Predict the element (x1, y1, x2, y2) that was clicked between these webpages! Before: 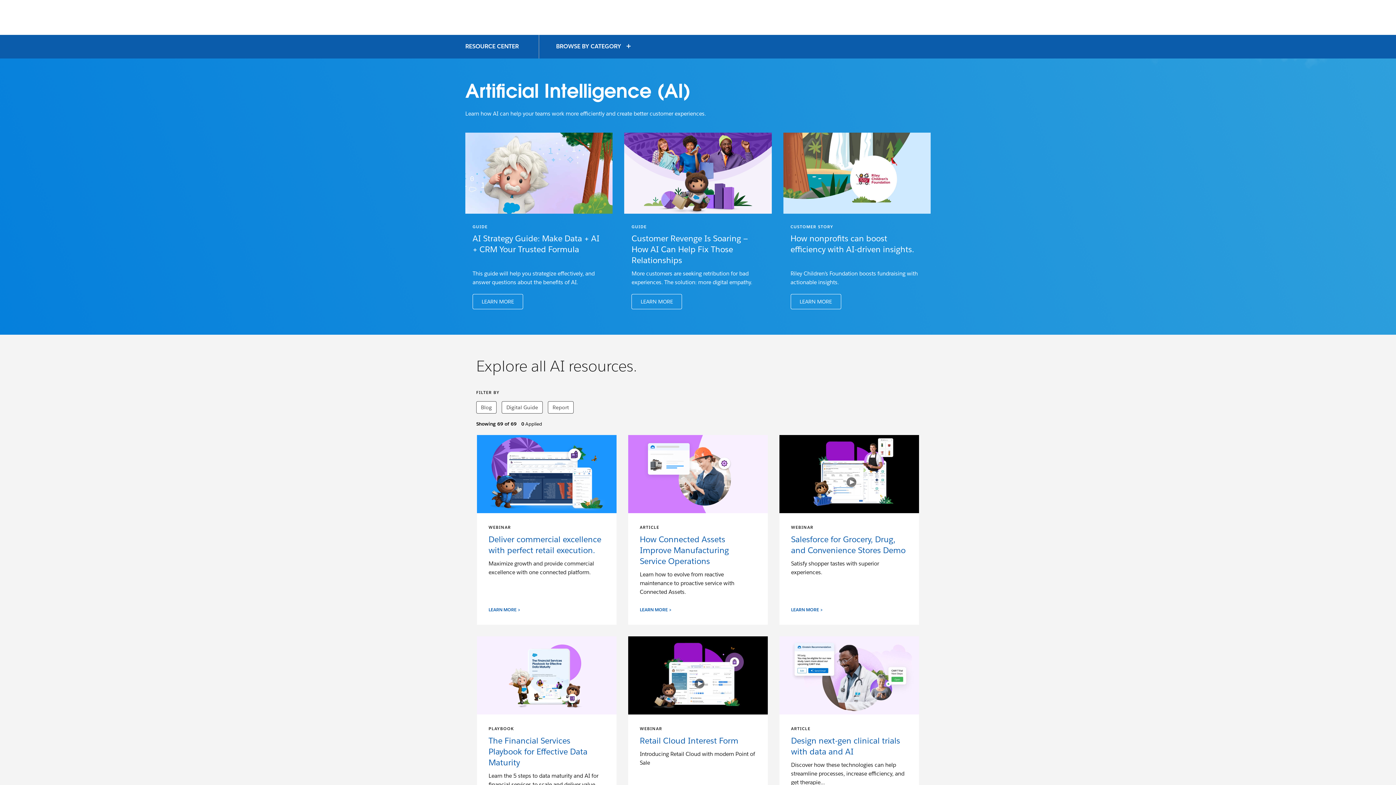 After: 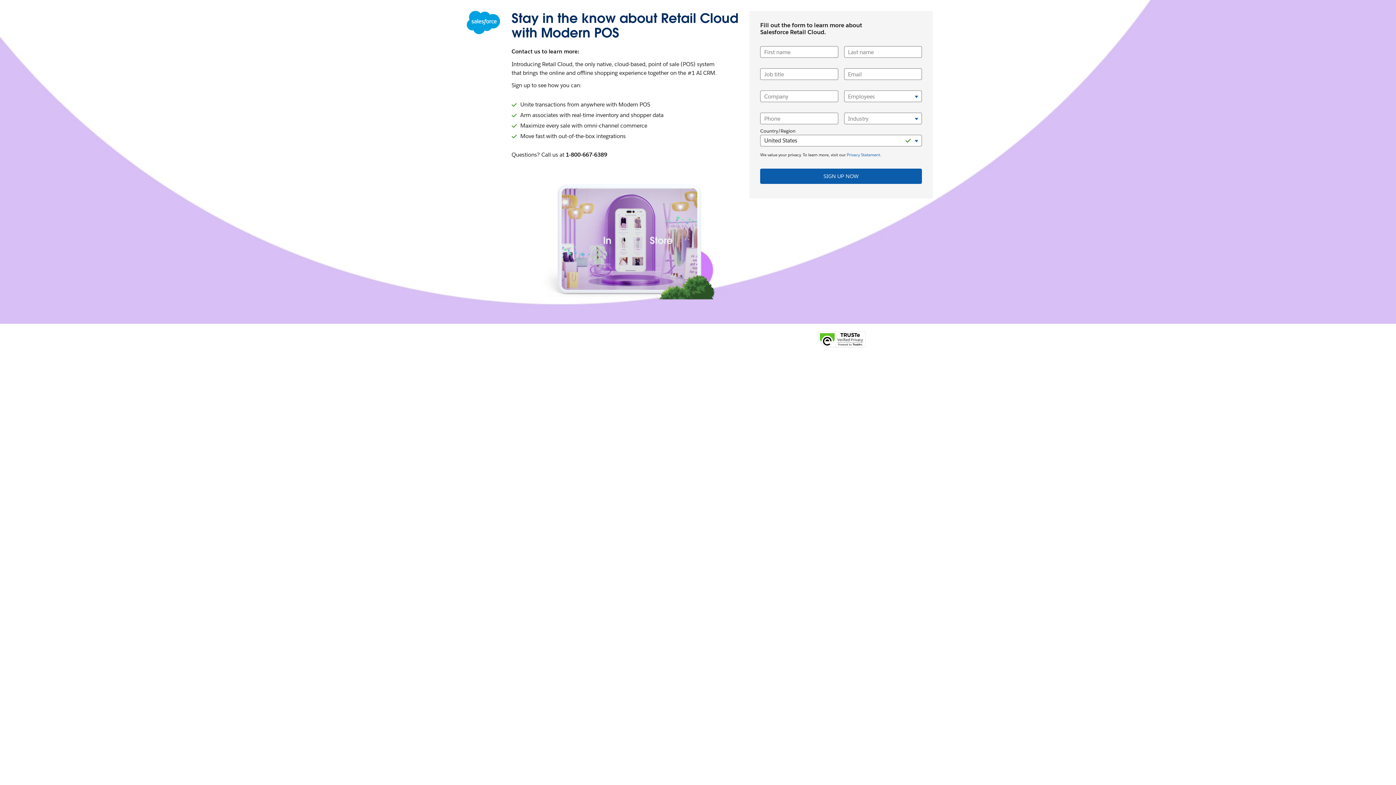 Action: bbox: (628, 636, 768, 825) label: WEBINAR
Retail Cloud Interest Form

Introducing Retail Cloud with modern Point of Sale

LEARN MORE >